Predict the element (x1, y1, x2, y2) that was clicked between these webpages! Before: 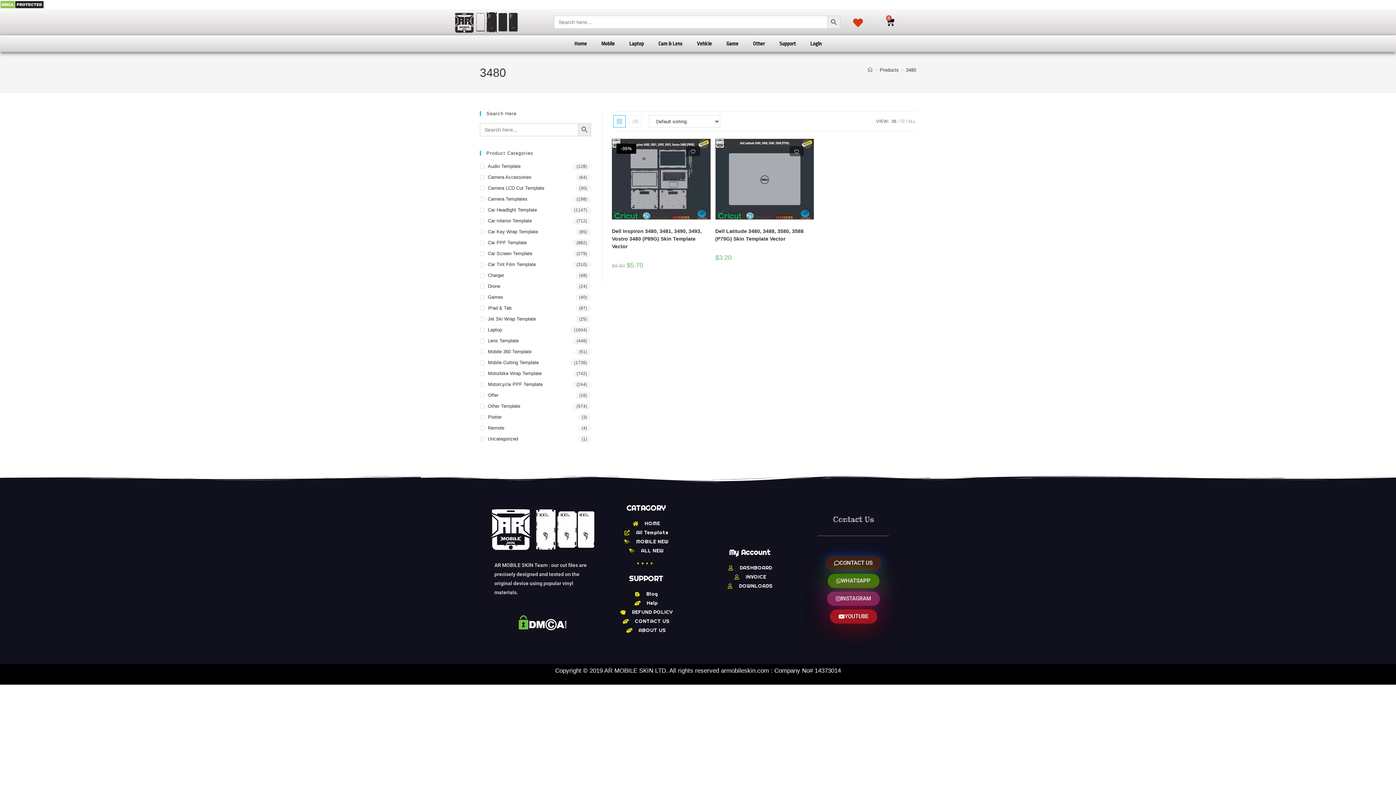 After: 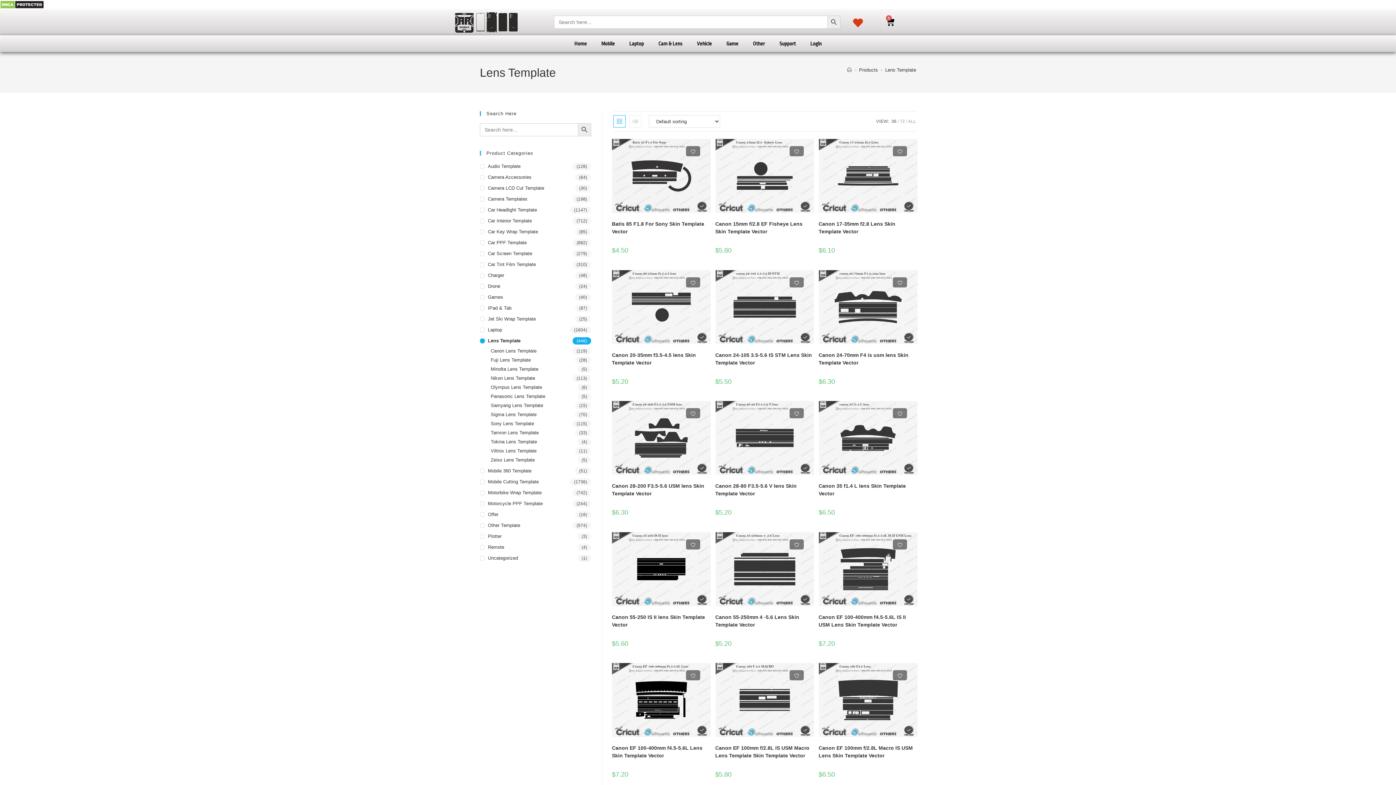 Action: bbox: (480, 337, 591, 344) label: Lens Template